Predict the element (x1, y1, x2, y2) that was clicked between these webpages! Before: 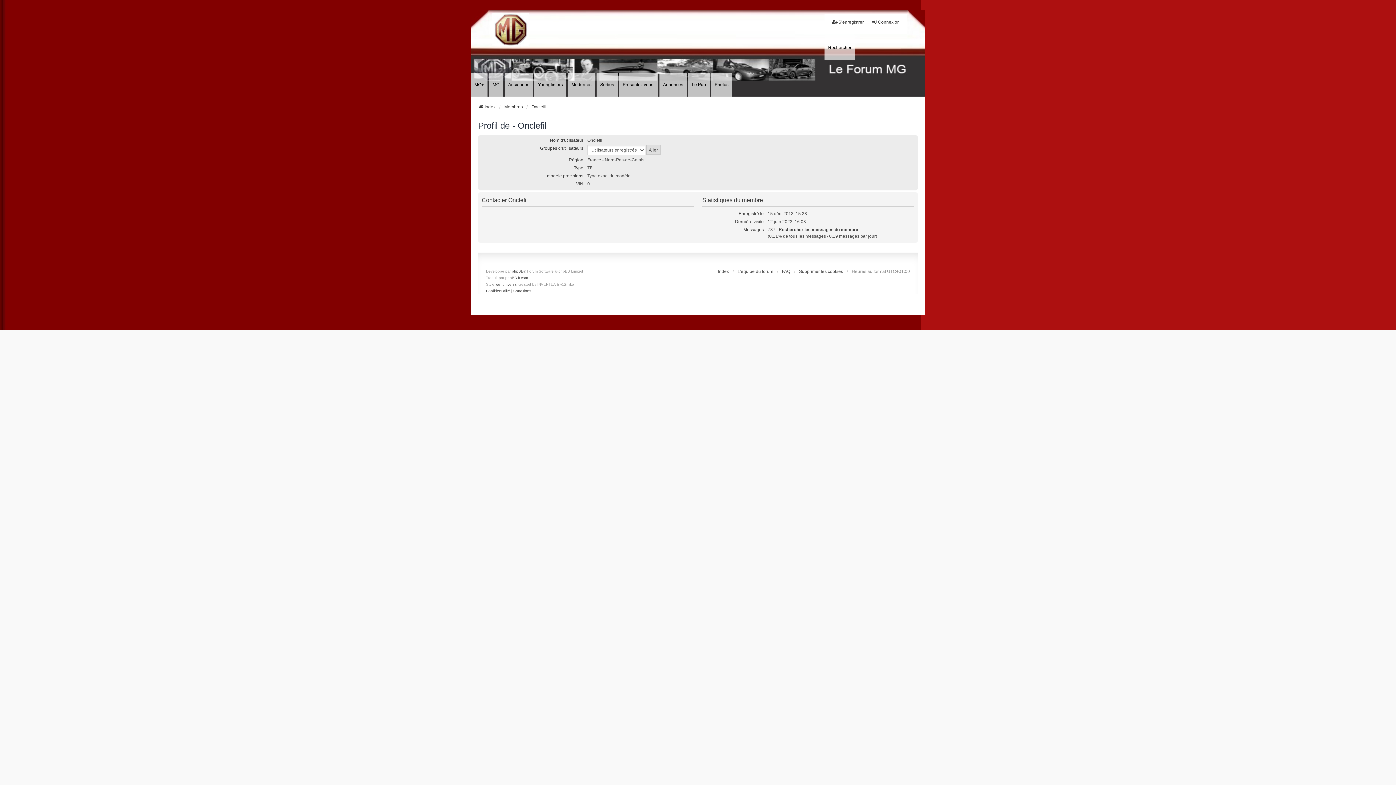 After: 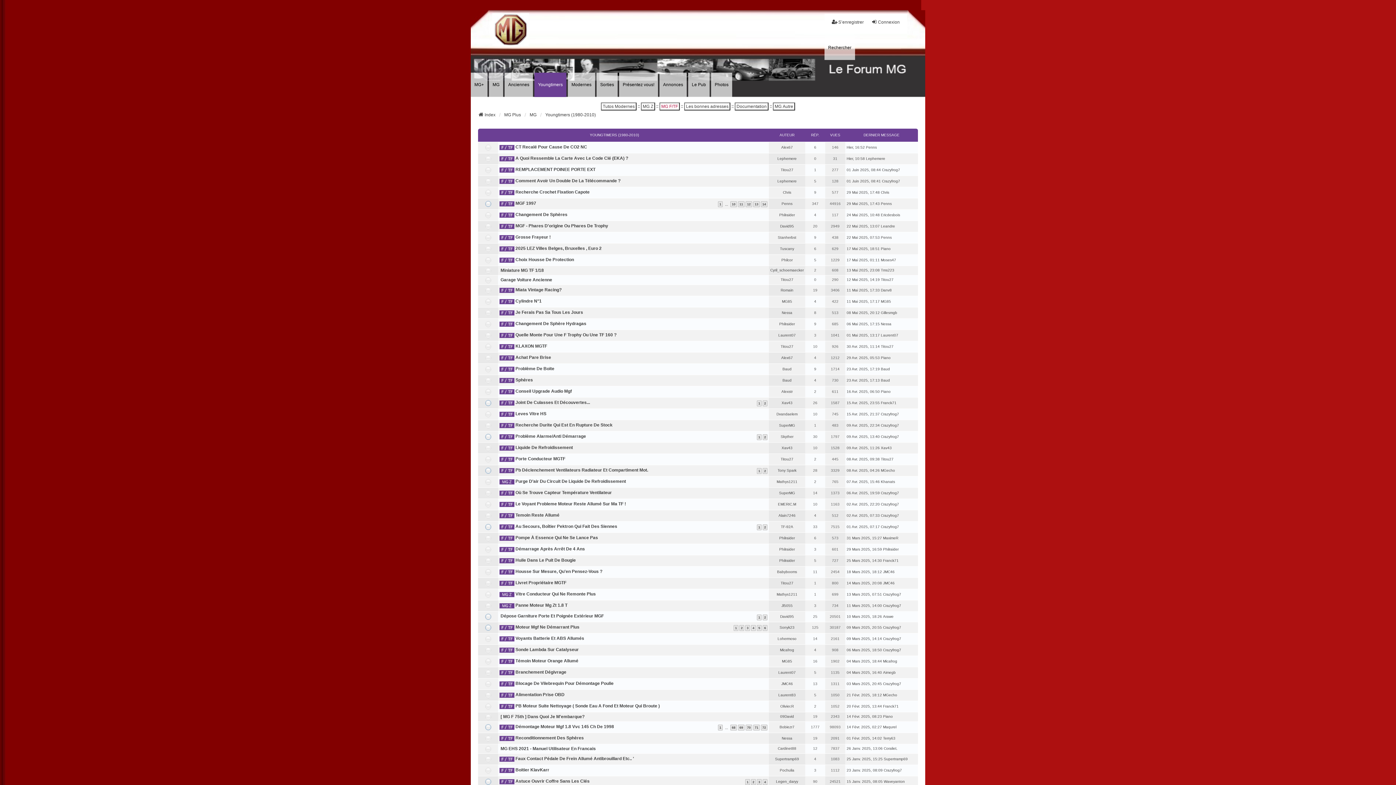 Action: bbox: (534, 72, 566, 97) label: Youngtimers